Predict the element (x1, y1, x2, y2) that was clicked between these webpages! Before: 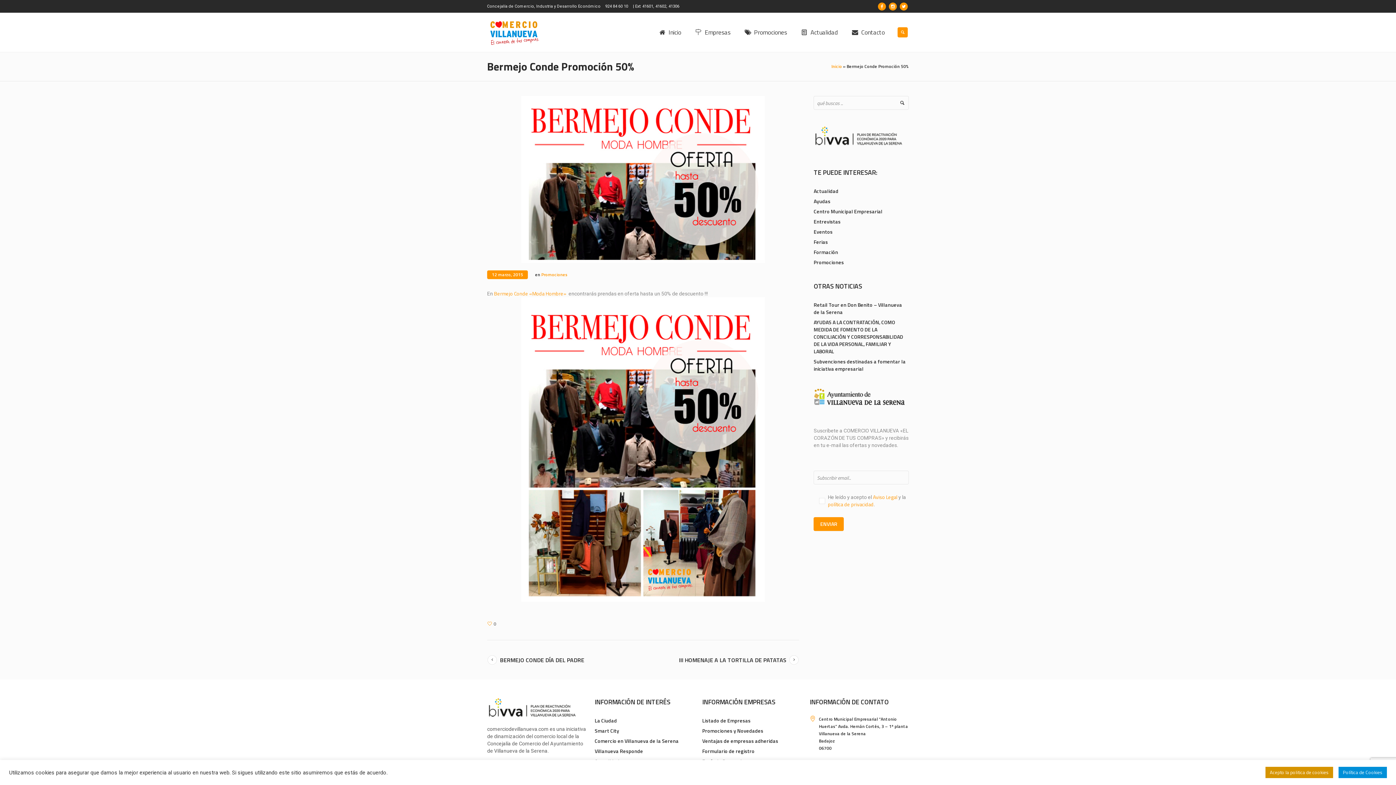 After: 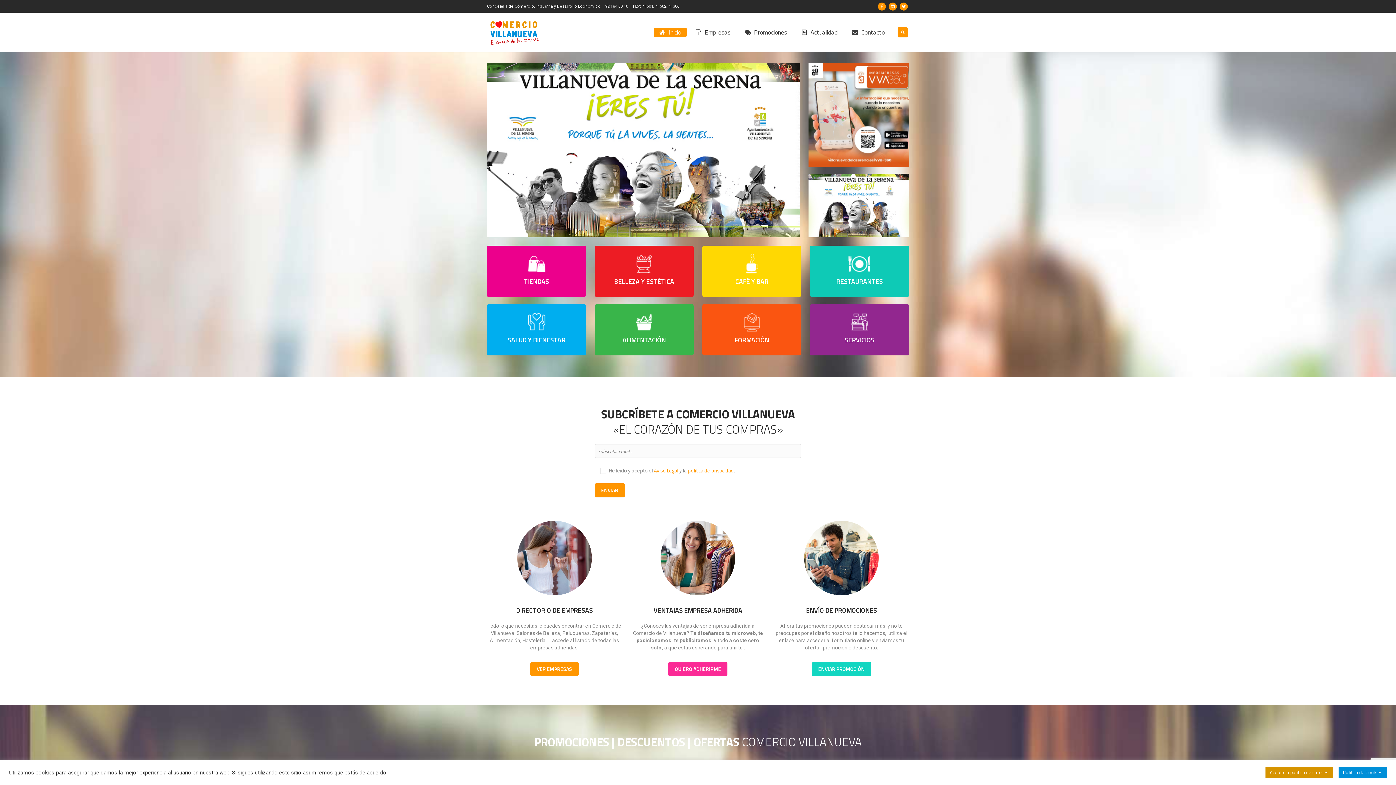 Action: label: Inicio bbox: (831, 62, 842, 69)